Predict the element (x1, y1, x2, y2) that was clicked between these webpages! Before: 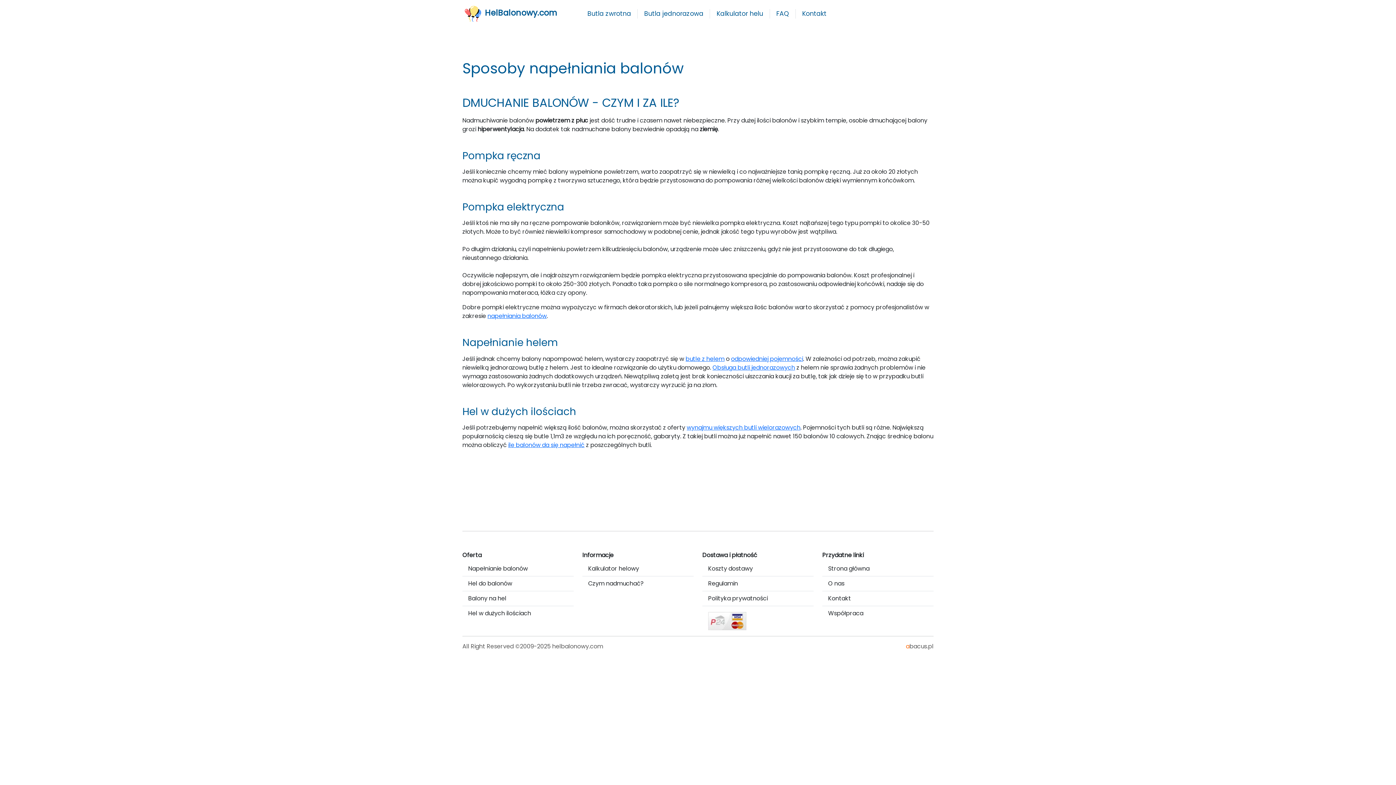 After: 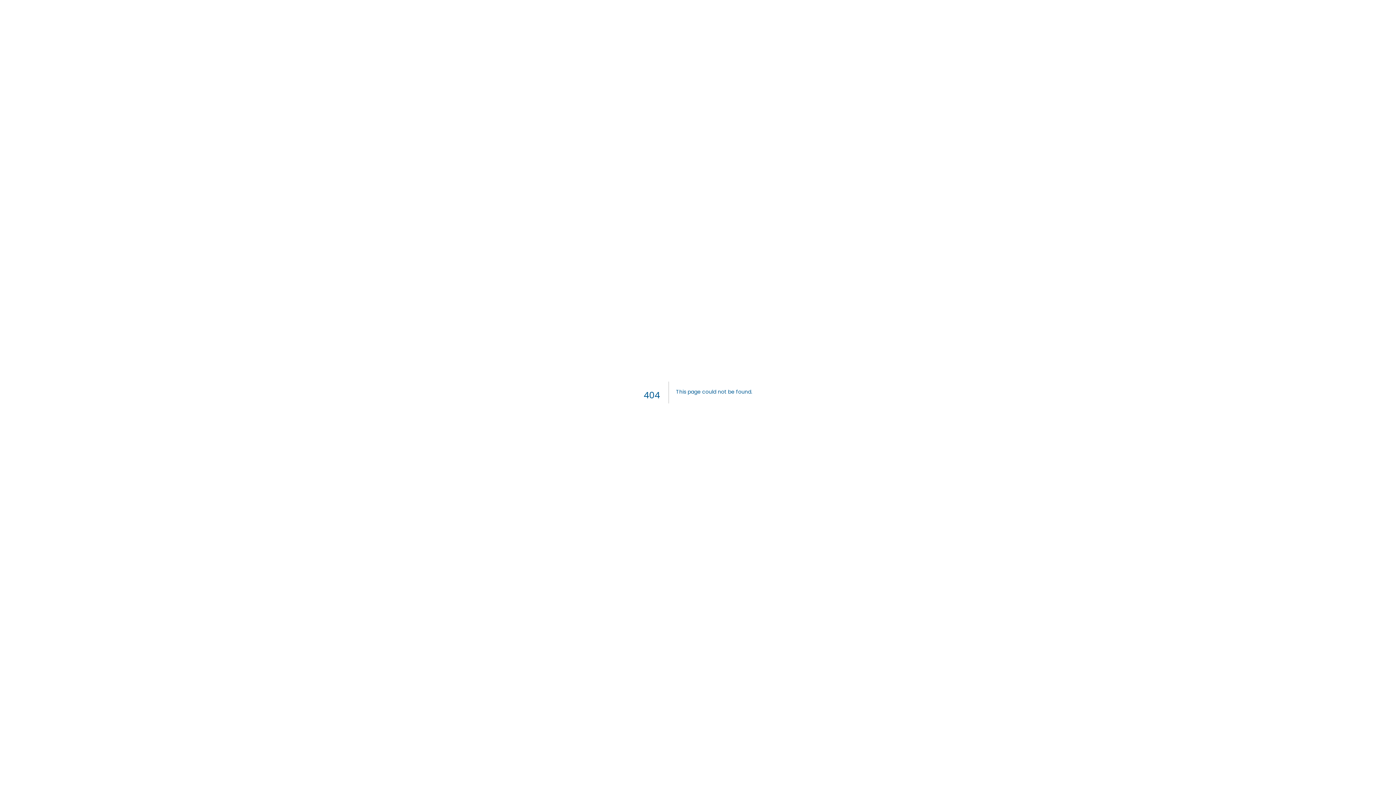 Action: label: odpowiedniej pojemności bbox: (731, 354, 803, 363)